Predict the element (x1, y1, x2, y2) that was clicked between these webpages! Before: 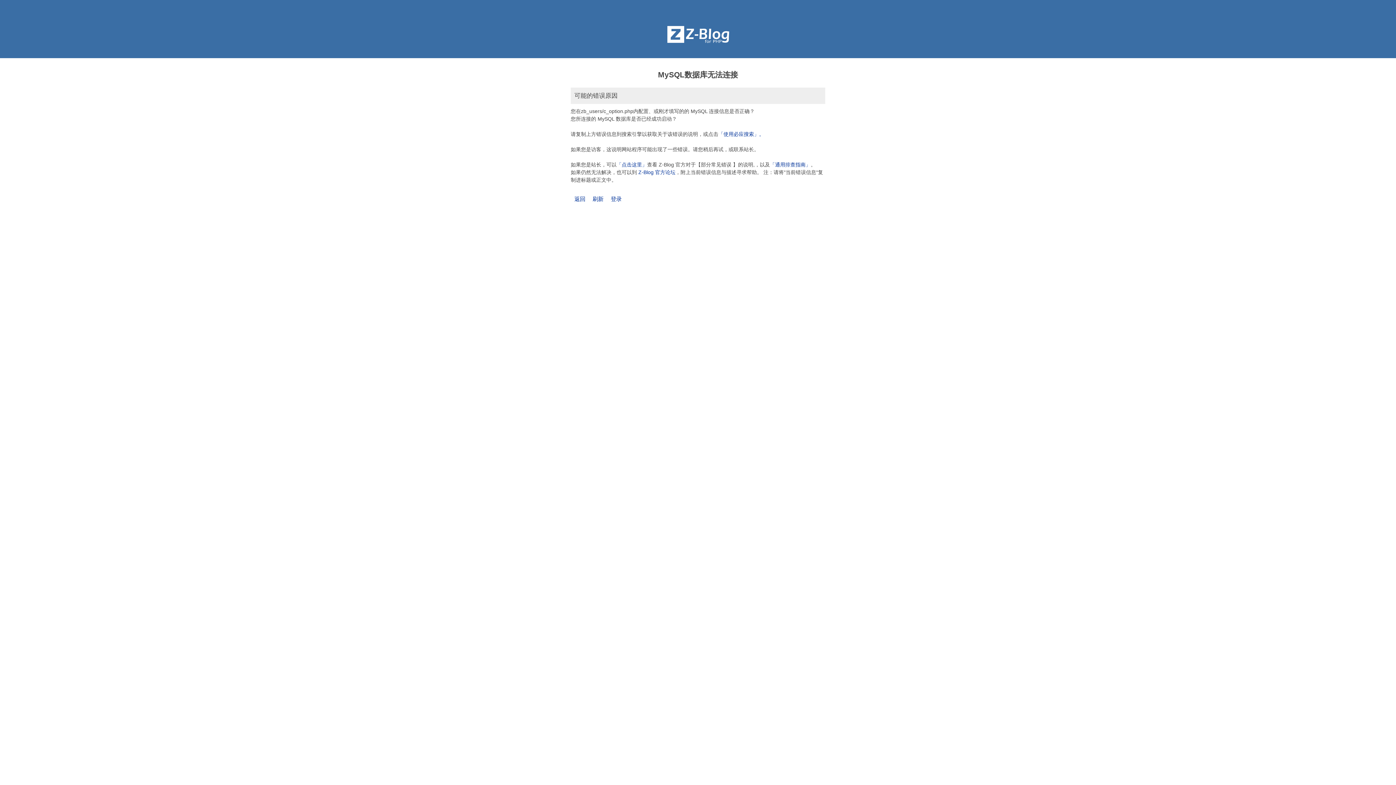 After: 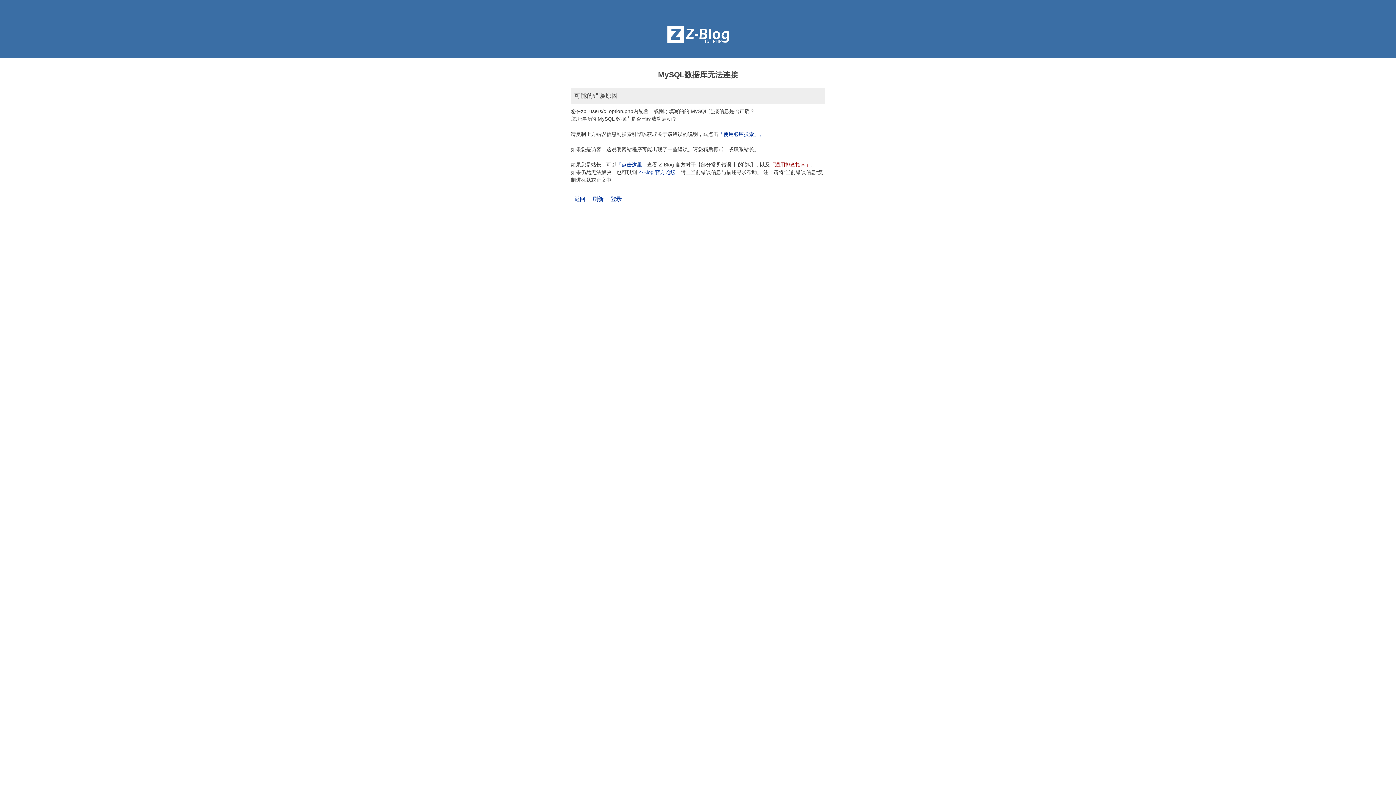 Action: bbox: (770, 161, 810, 167) label: 「通用排查指南」